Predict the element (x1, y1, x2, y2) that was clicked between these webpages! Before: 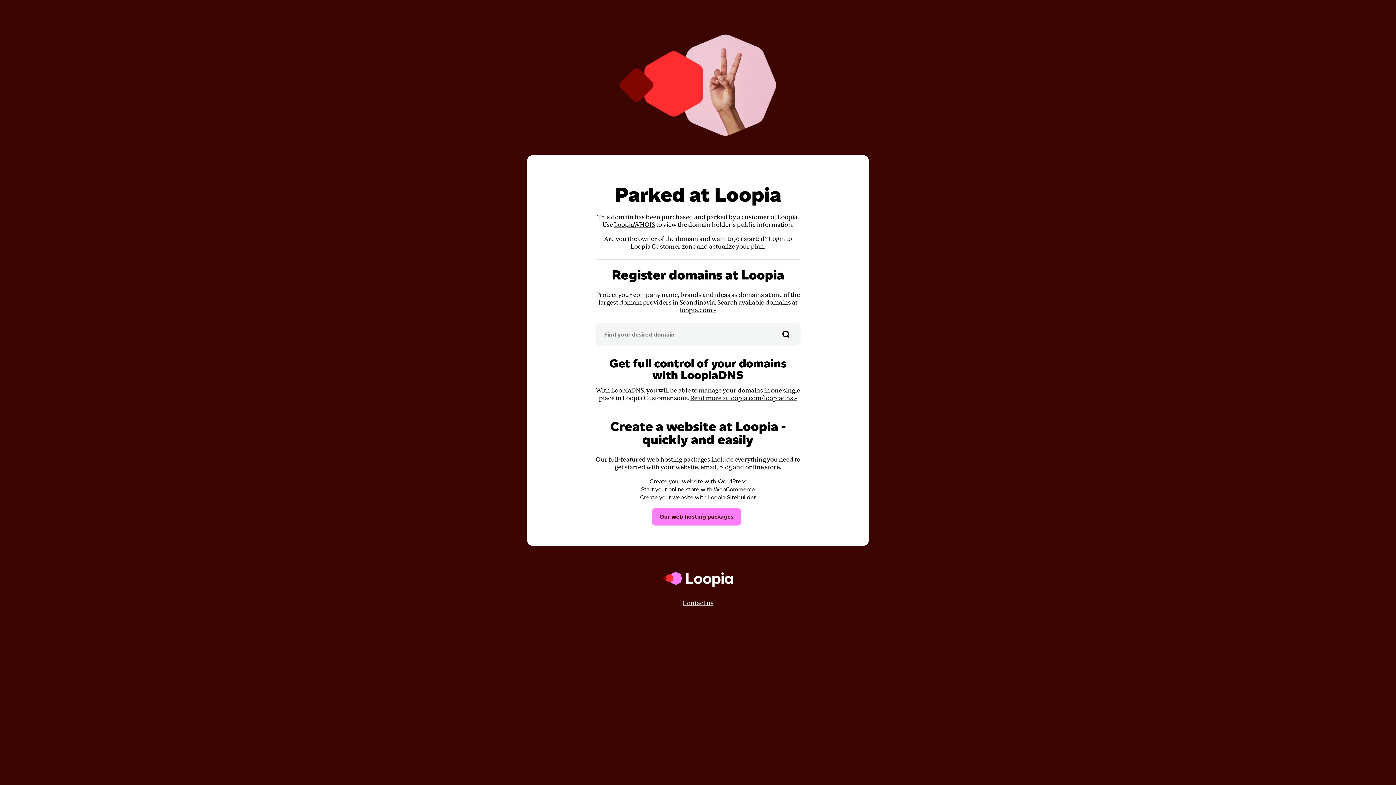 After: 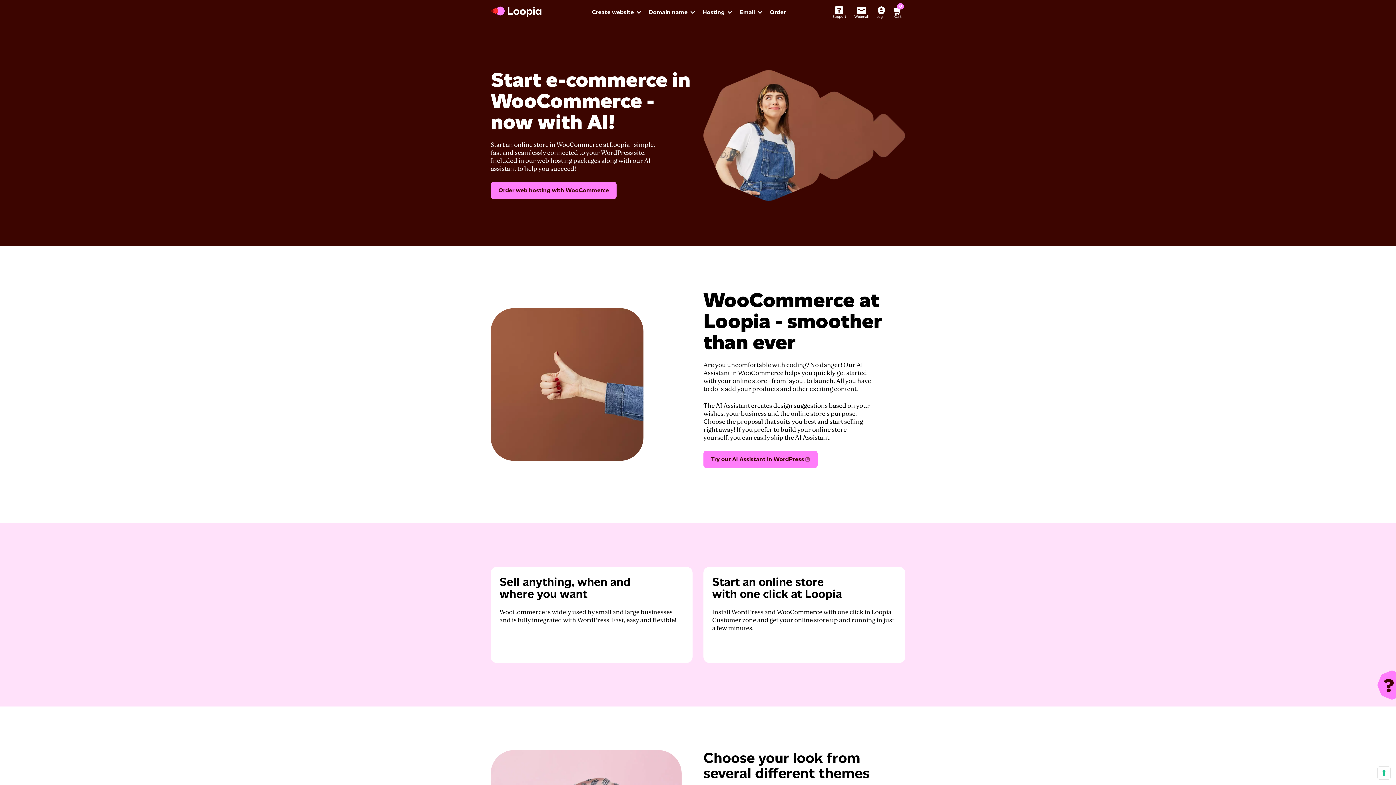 Action: label: Start your online store with WooCommerce bbox: (641, 486, 755, 493)